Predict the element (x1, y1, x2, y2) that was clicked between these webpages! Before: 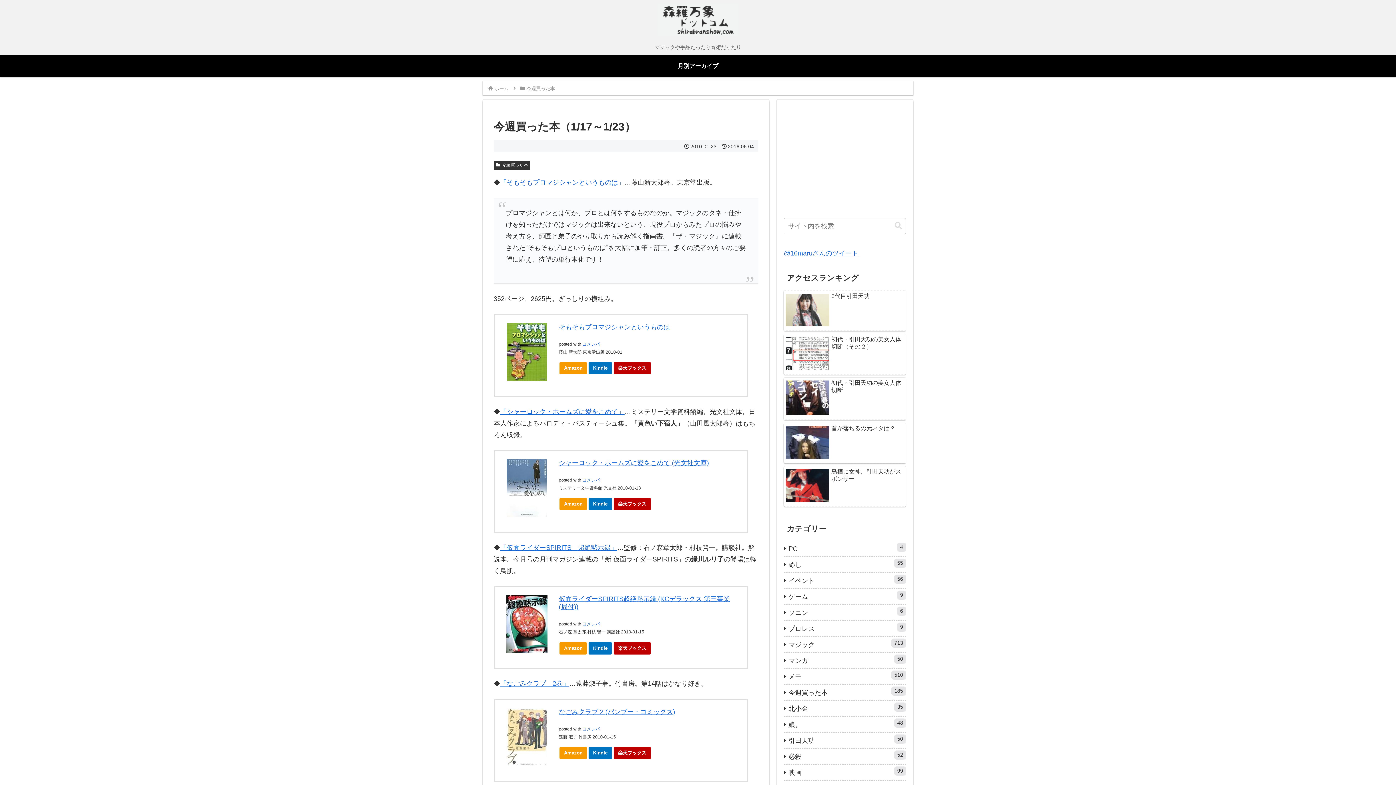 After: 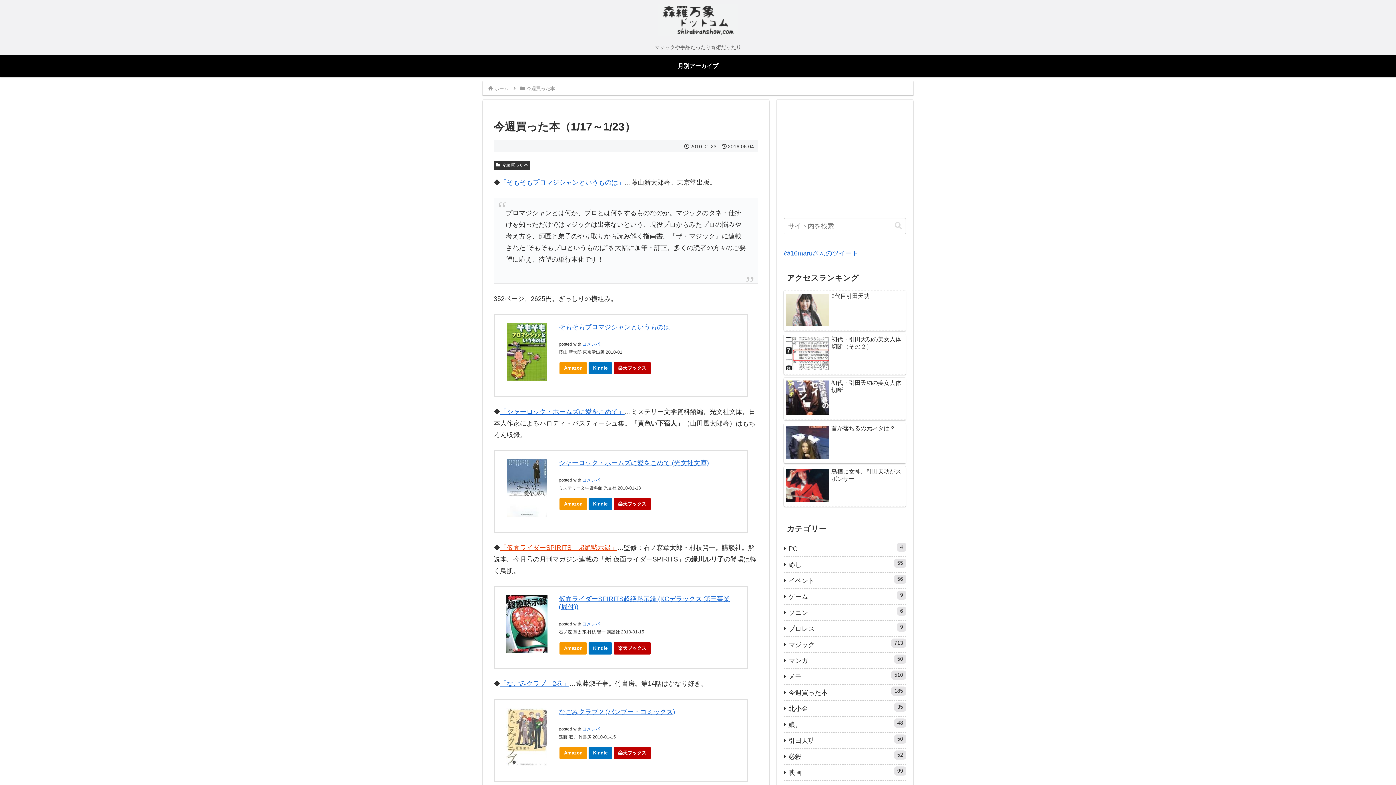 Action: label: 「仮面ライダーSPIRITS　超絶黙示録」 bbox: (500, 544, 617, 551)